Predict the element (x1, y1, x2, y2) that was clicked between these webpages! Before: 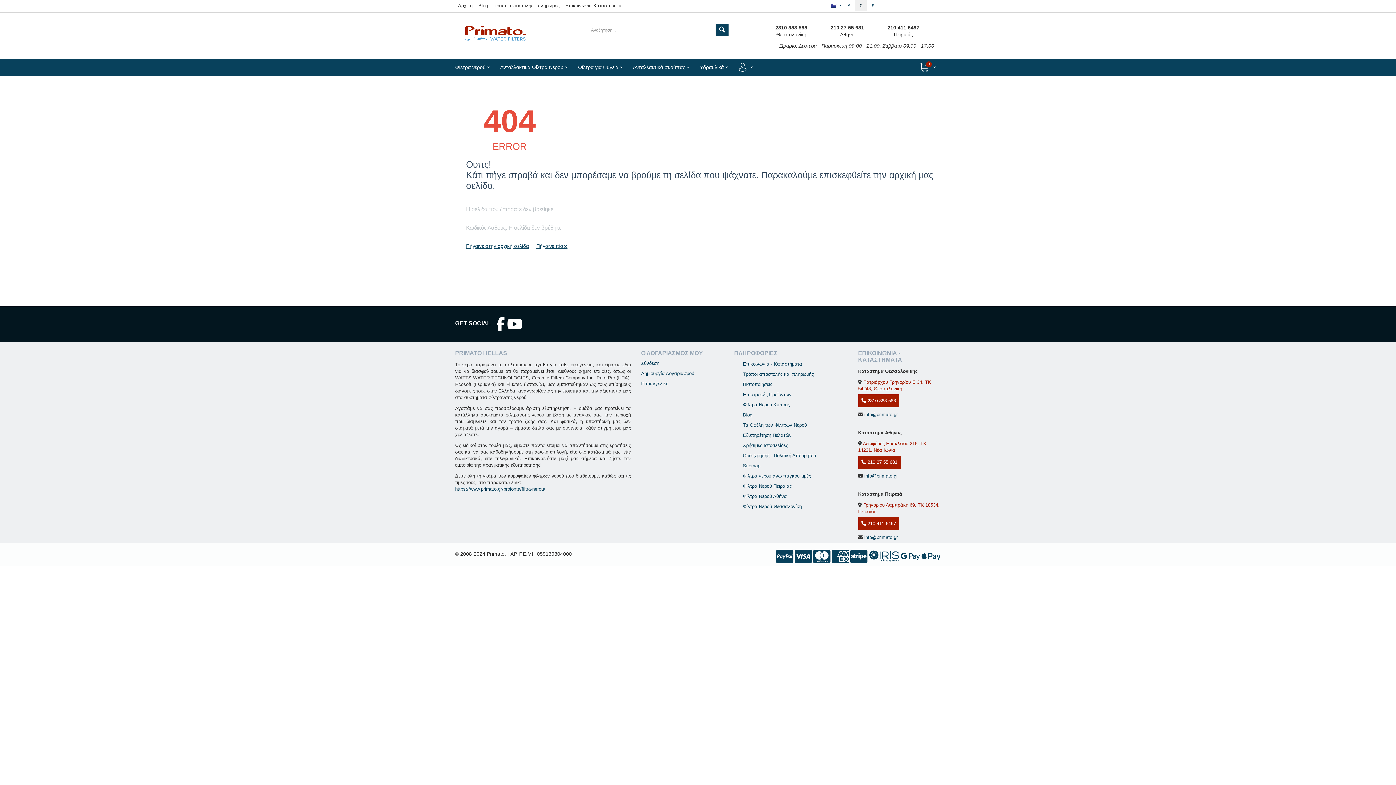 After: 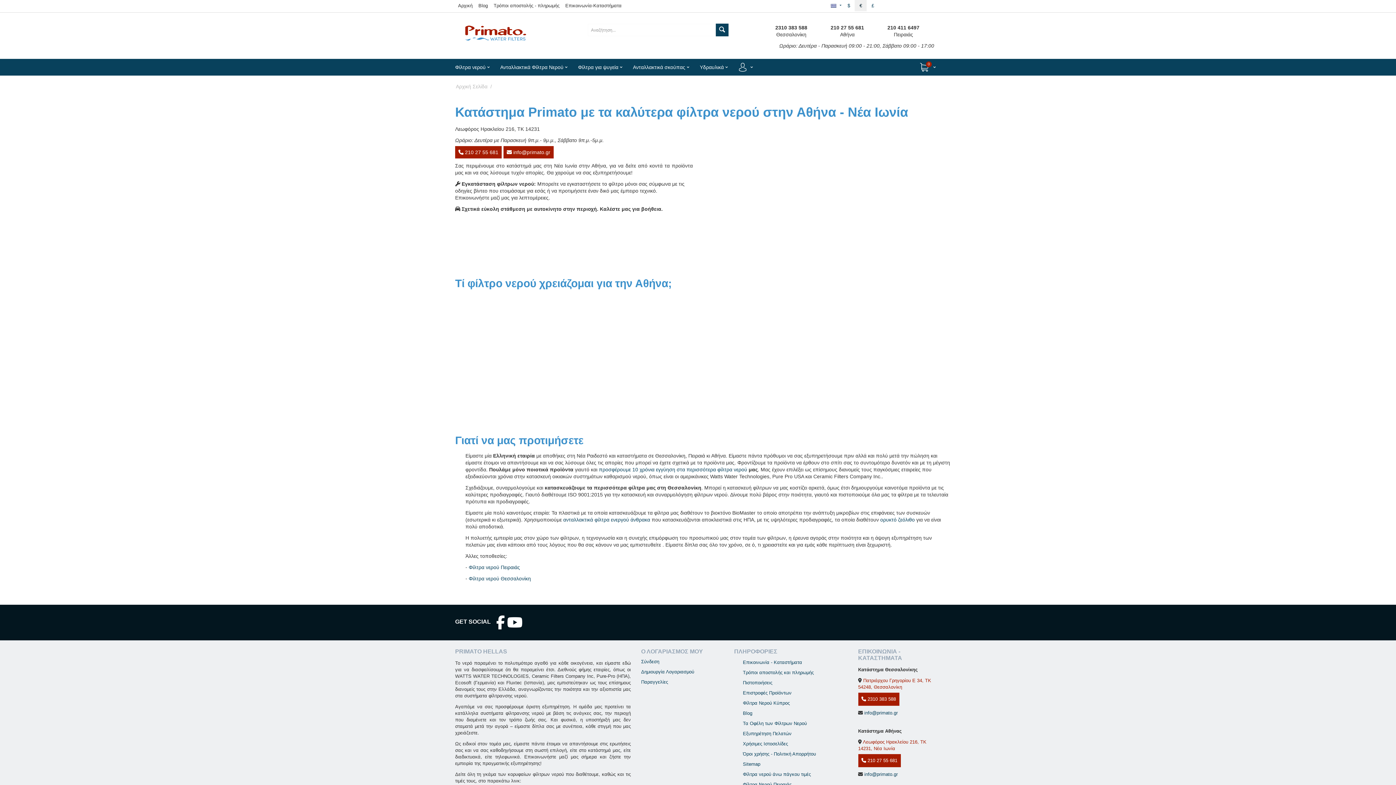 Action: bbox: (743, 493, 787, 499) label: Φίλτρα Νερού Αθήνα